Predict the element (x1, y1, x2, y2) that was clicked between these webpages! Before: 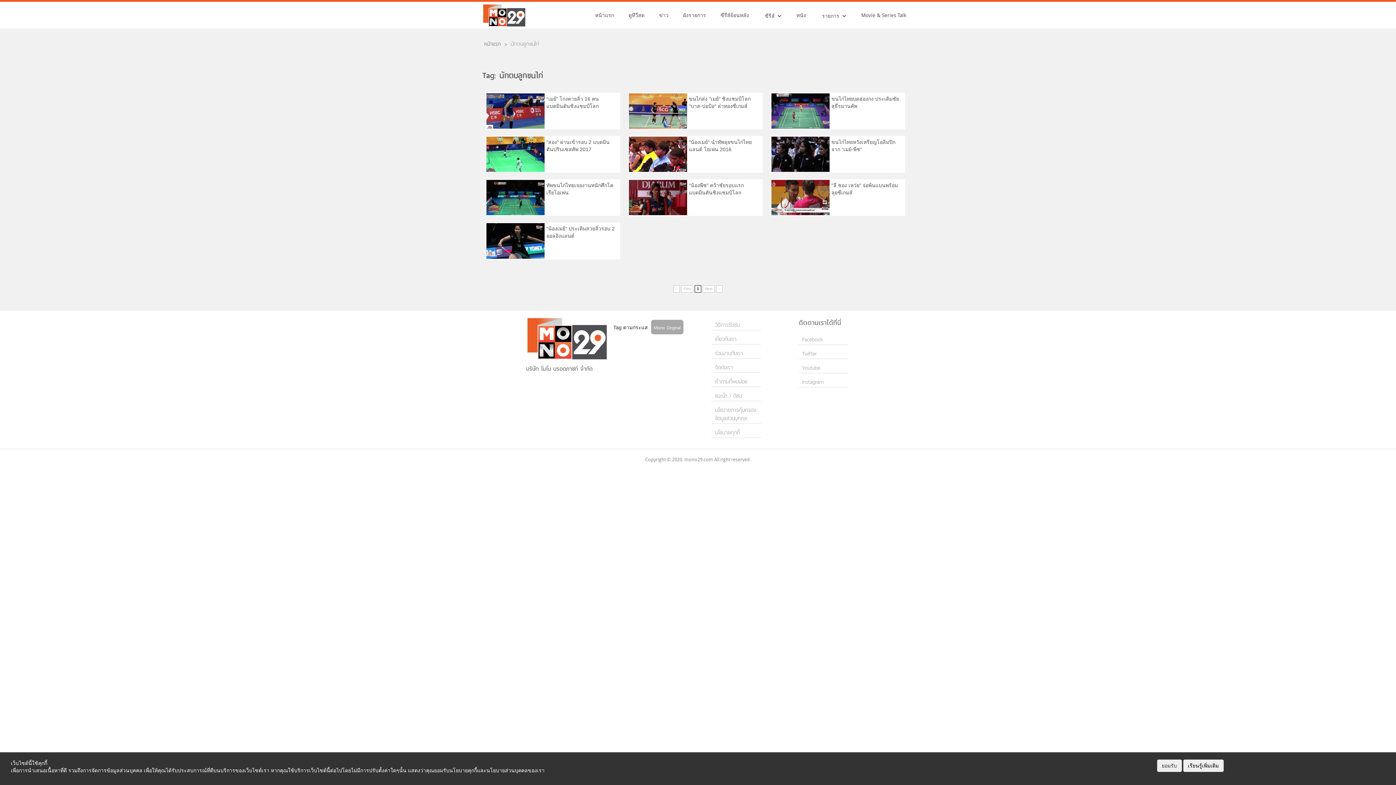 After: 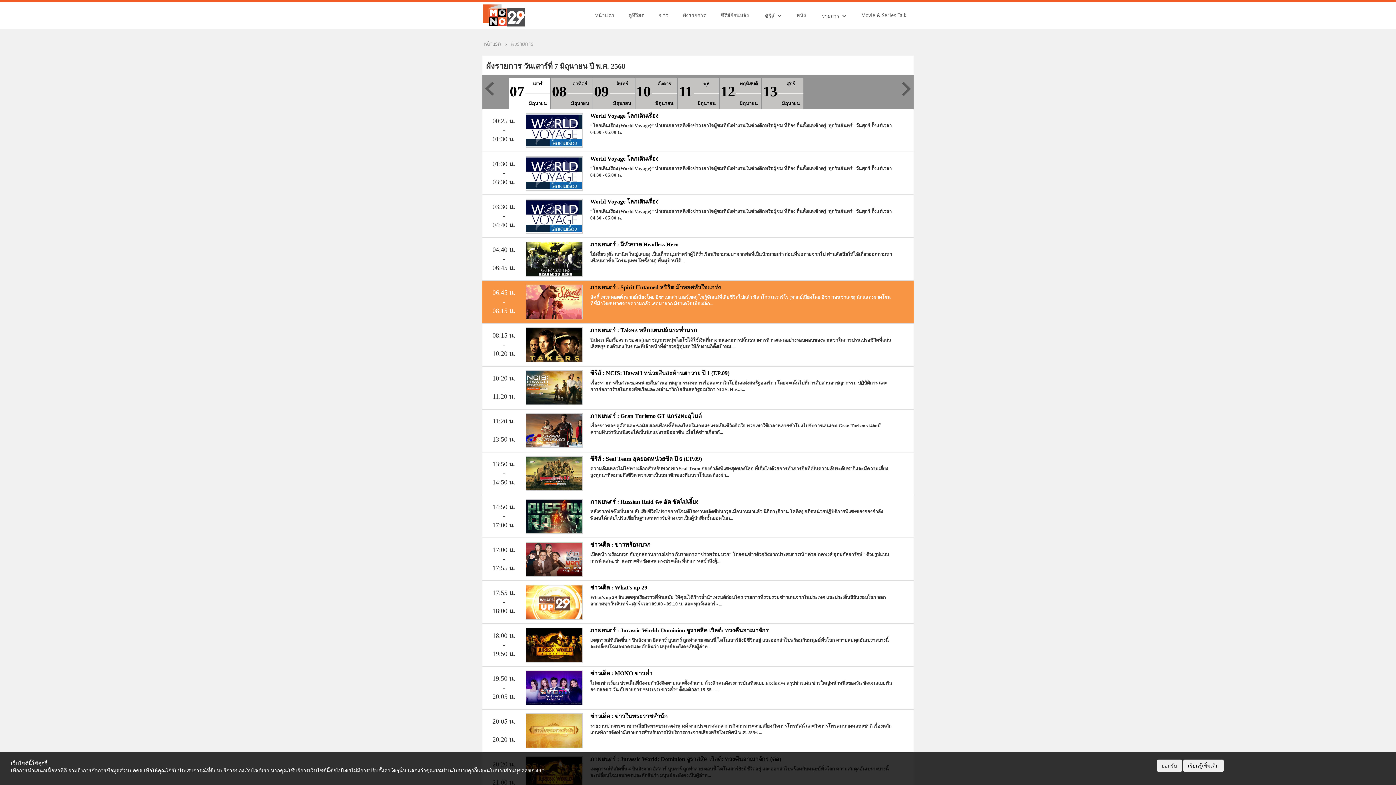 Action: bbox: (676, 4, 713, 26) label: ผังรายการ